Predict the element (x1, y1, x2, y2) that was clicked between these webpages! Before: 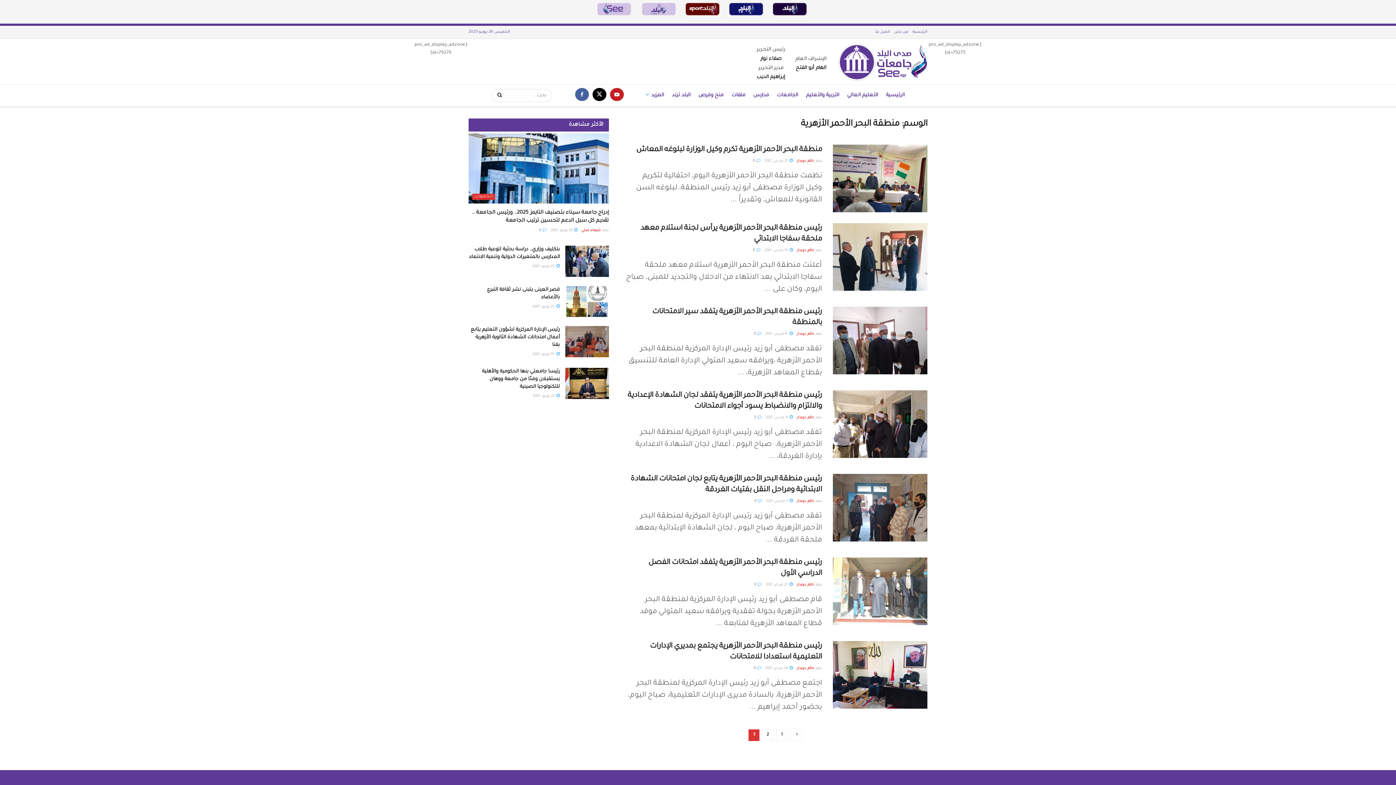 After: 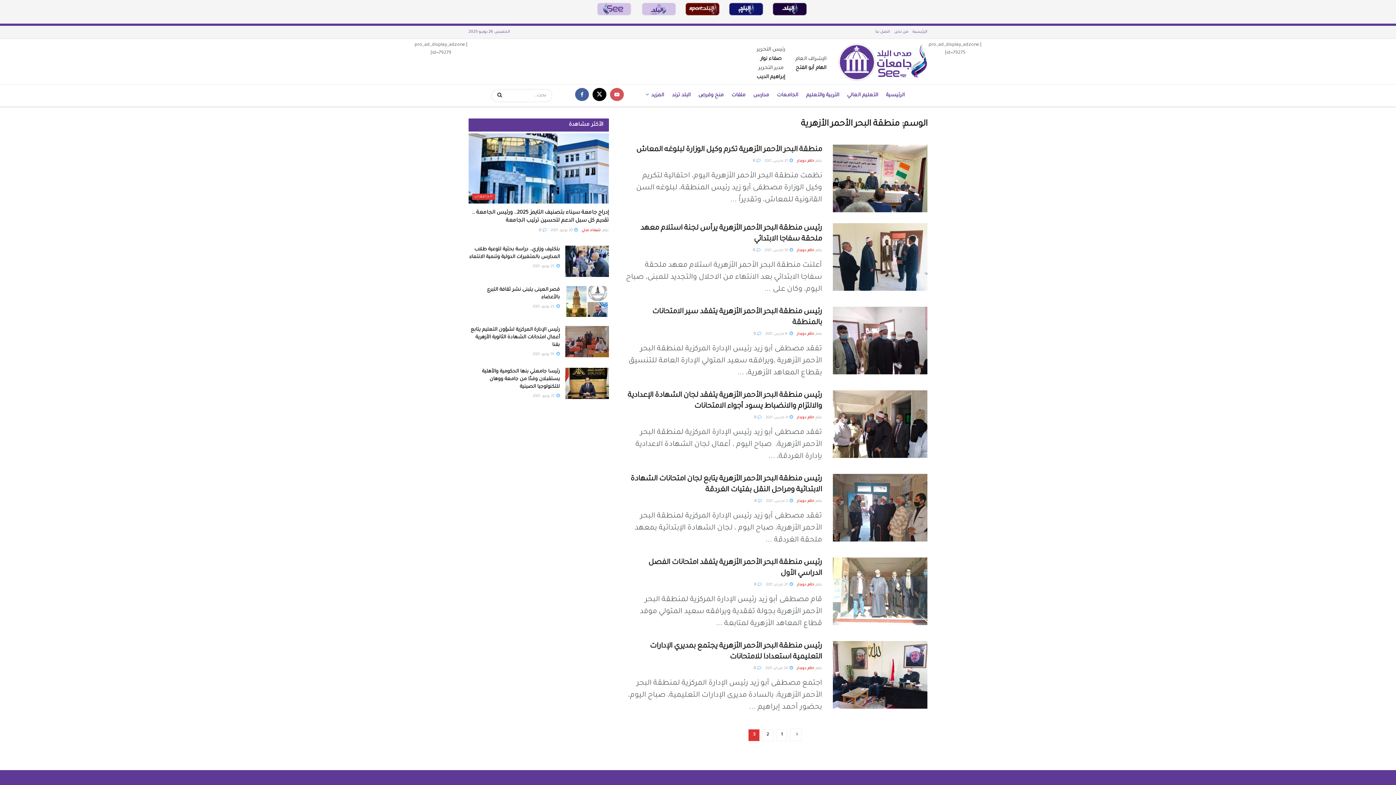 Action: bbox: (610, 84, 624, 106)